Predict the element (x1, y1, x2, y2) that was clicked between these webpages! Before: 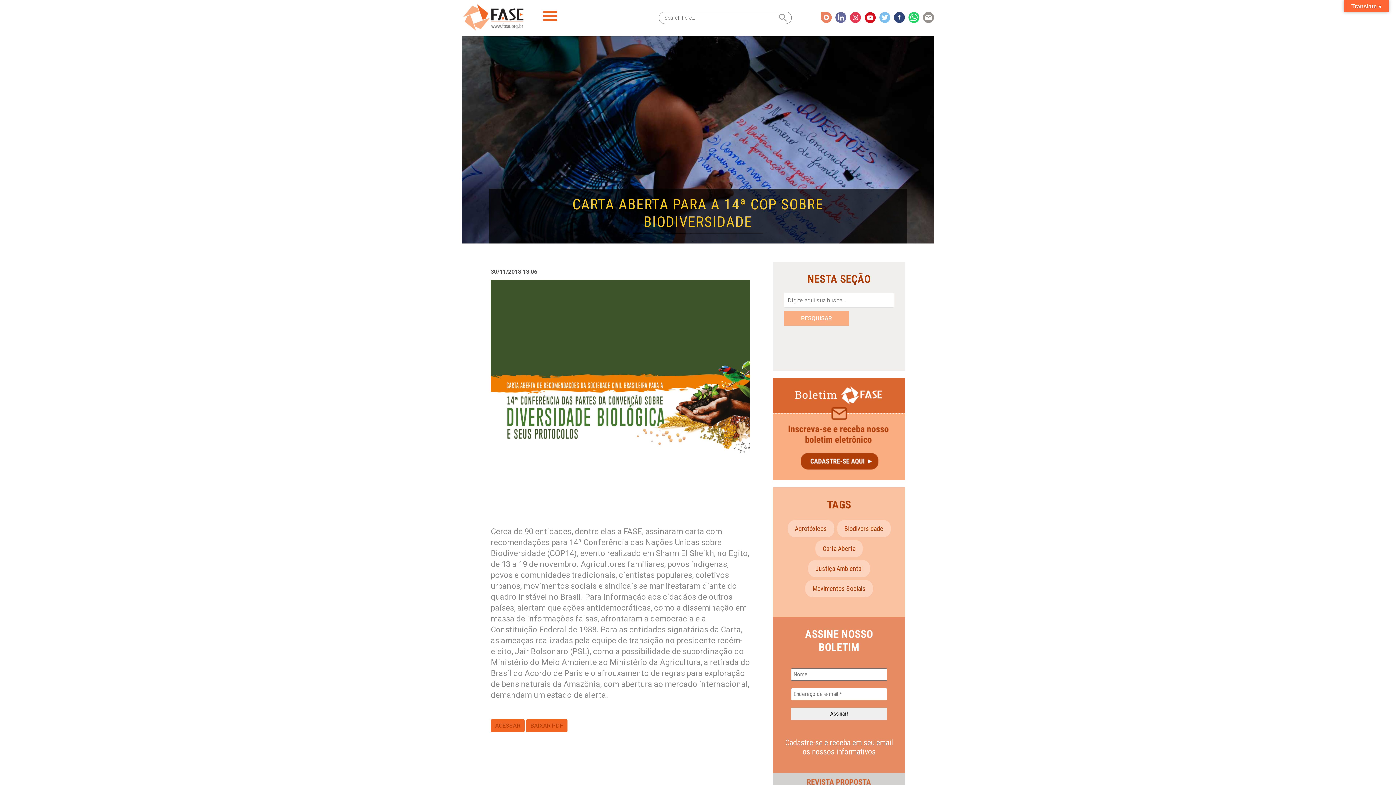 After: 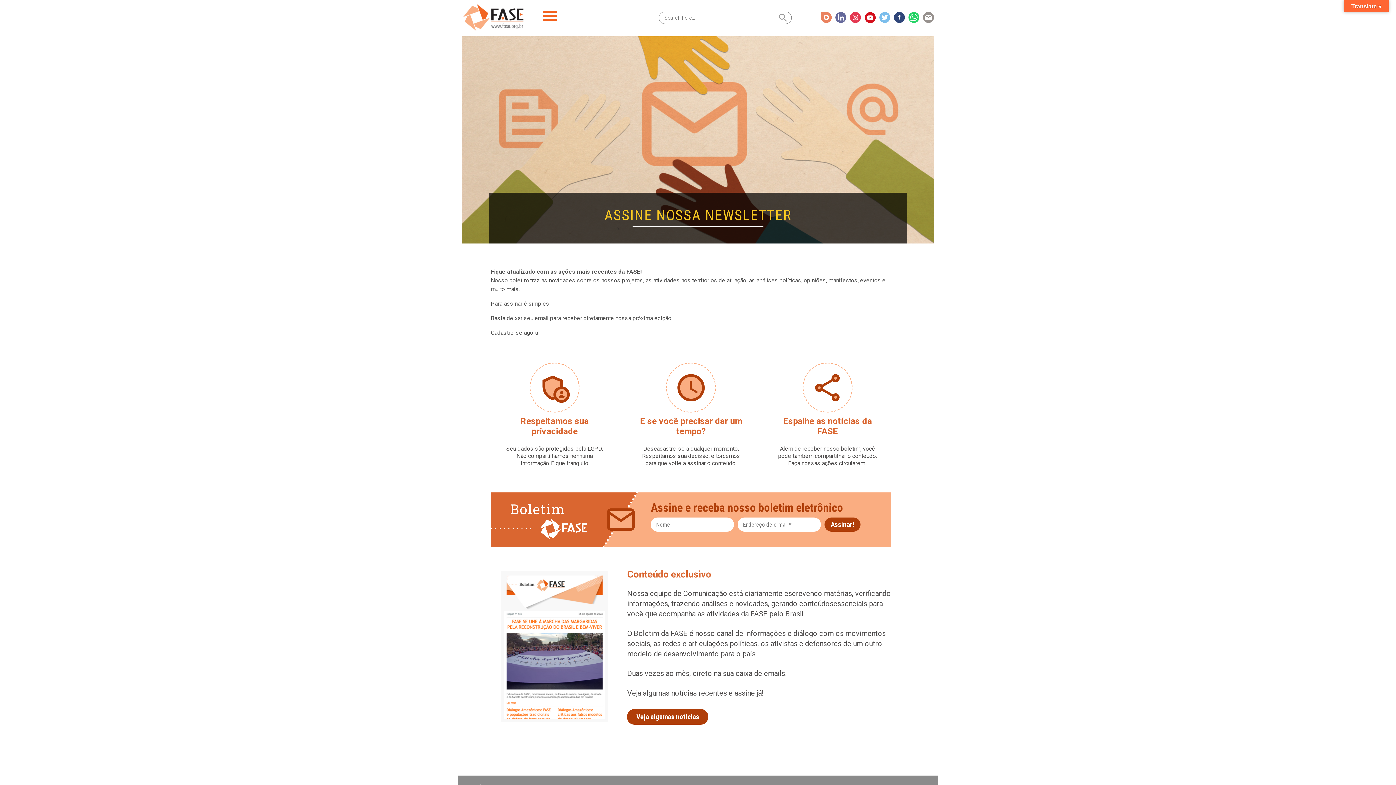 Action: bbox: (773, 425, 905, 432)